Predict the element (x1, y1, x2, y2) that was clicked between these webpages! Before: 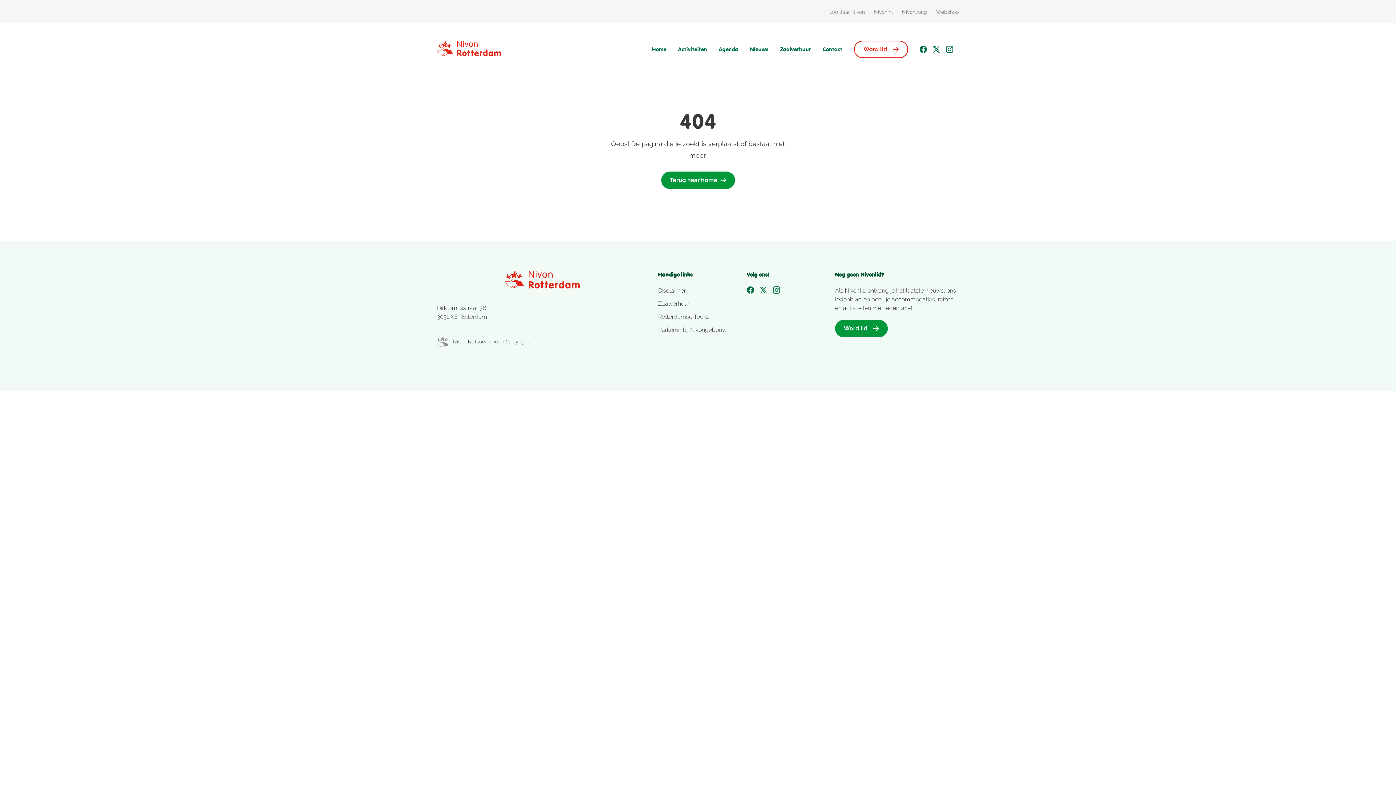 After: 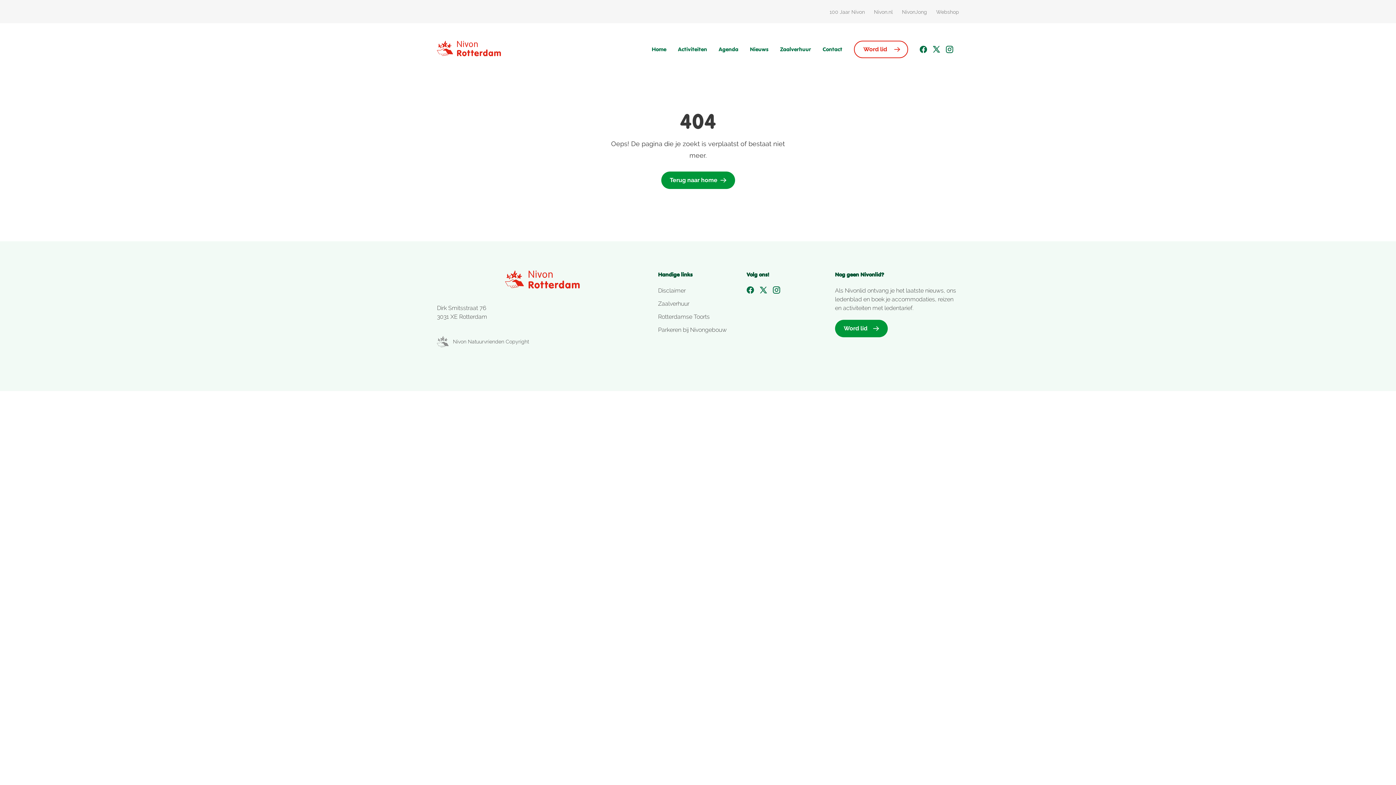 Action: bbox: (854, 40, 908, 58) label: Word lid